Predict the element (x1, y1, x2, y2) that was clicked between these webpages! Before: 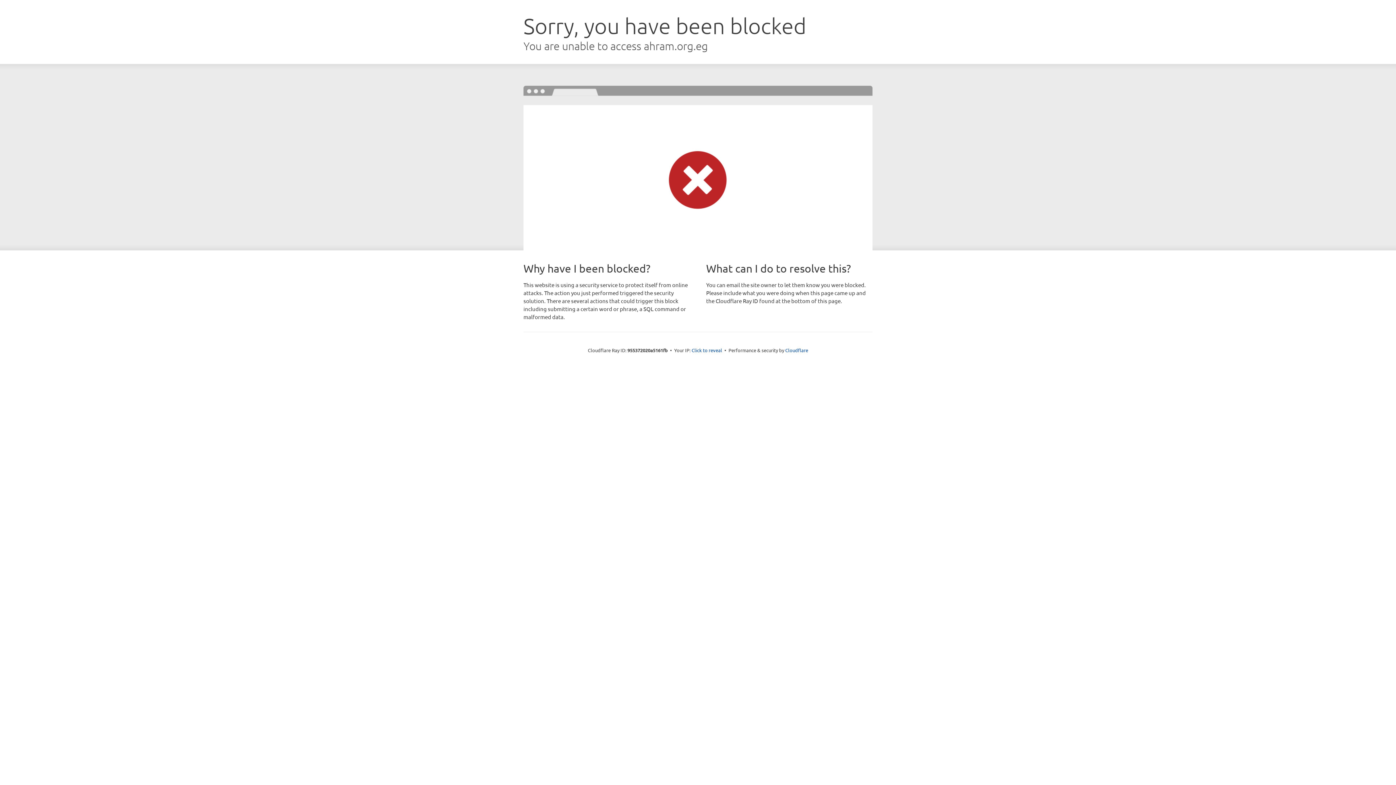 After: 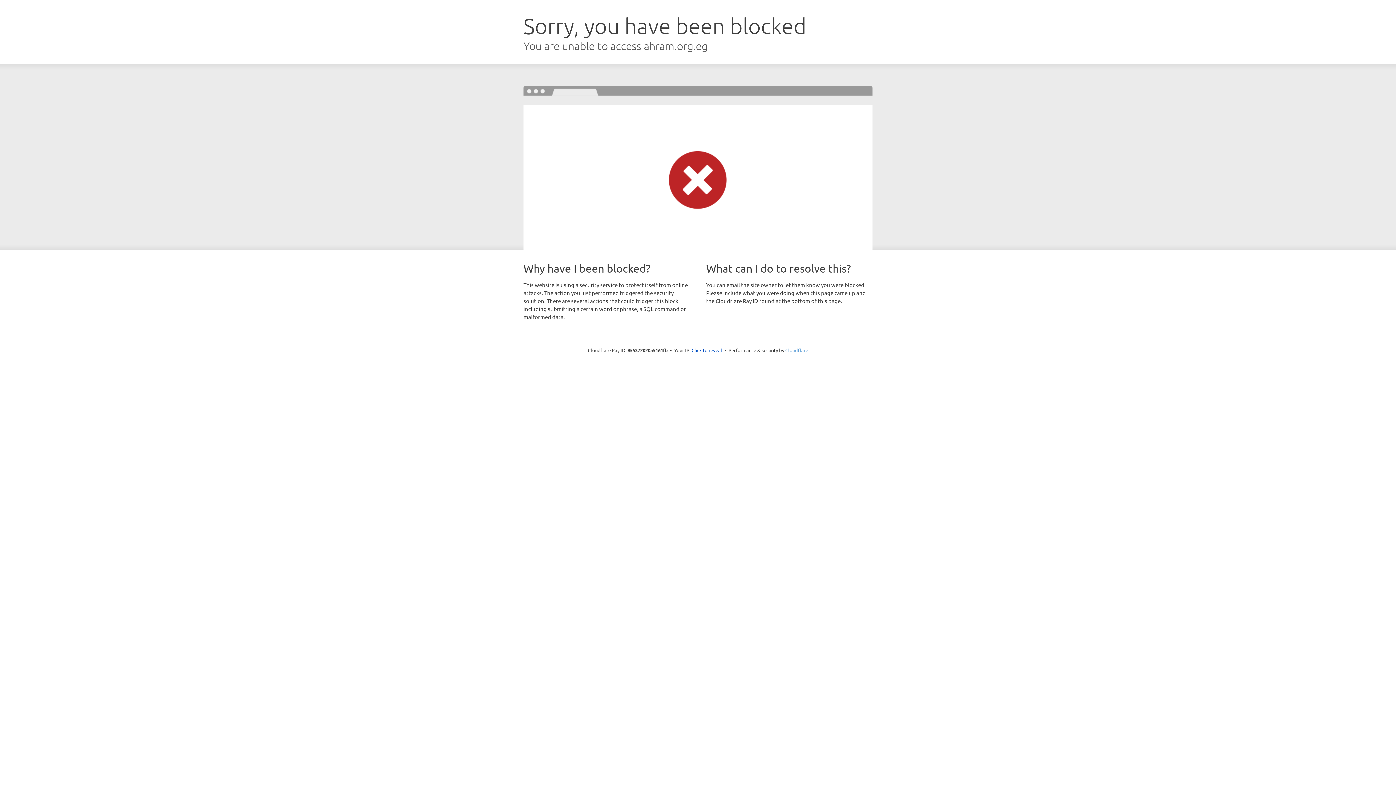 Action: bbox: (785, 347, 808, 353) label: Cloudflare